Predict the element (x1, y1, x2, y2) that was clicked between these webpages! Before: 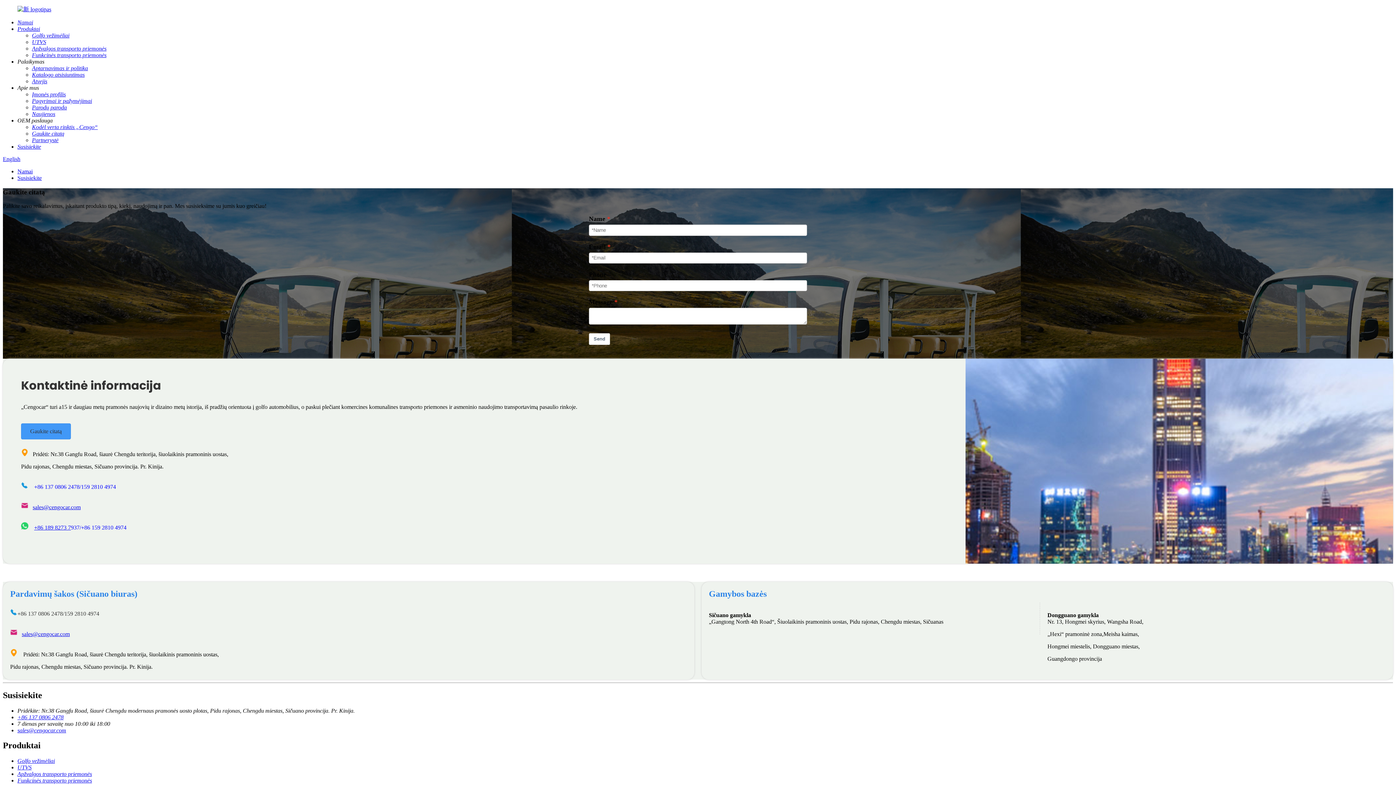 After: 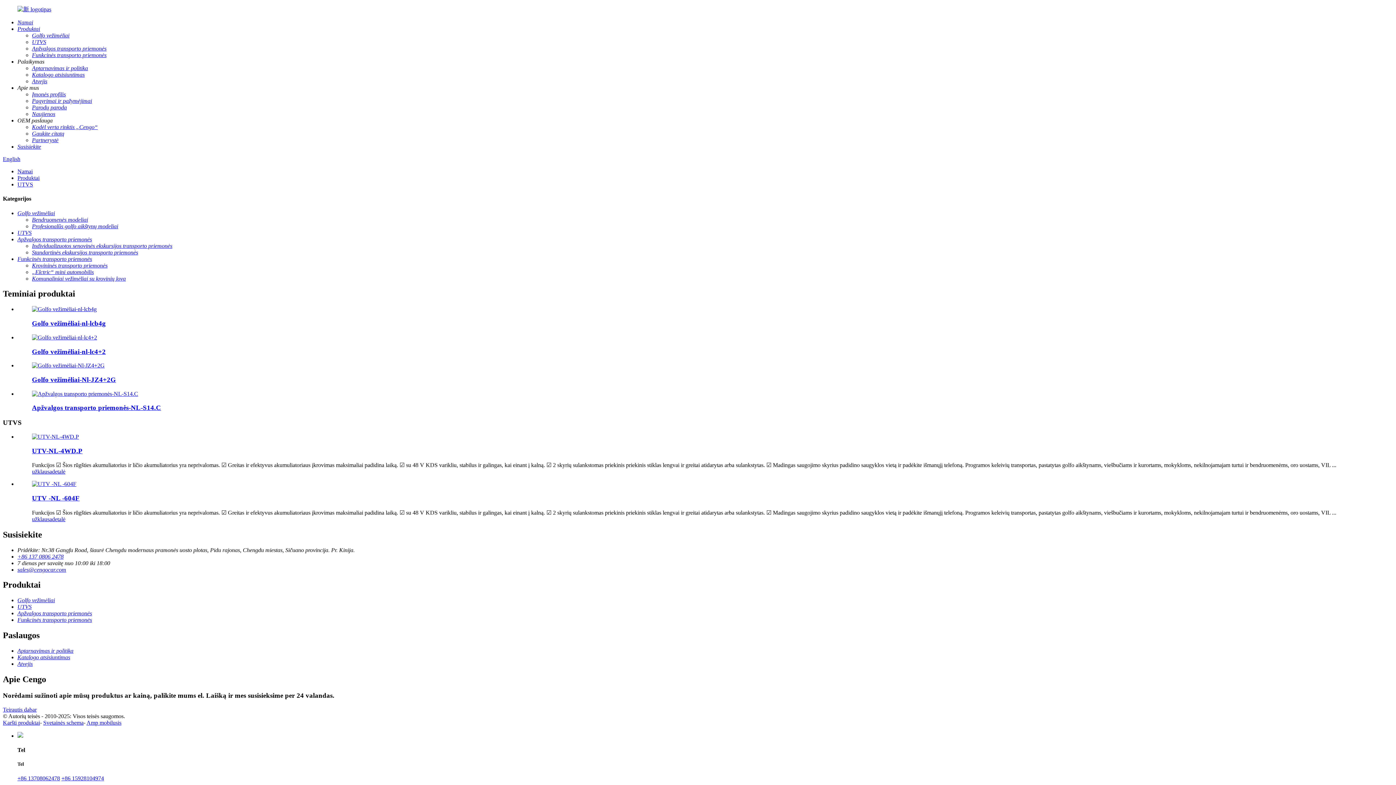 Action: bbox: (17, 764, 31, 771) label: UTVS